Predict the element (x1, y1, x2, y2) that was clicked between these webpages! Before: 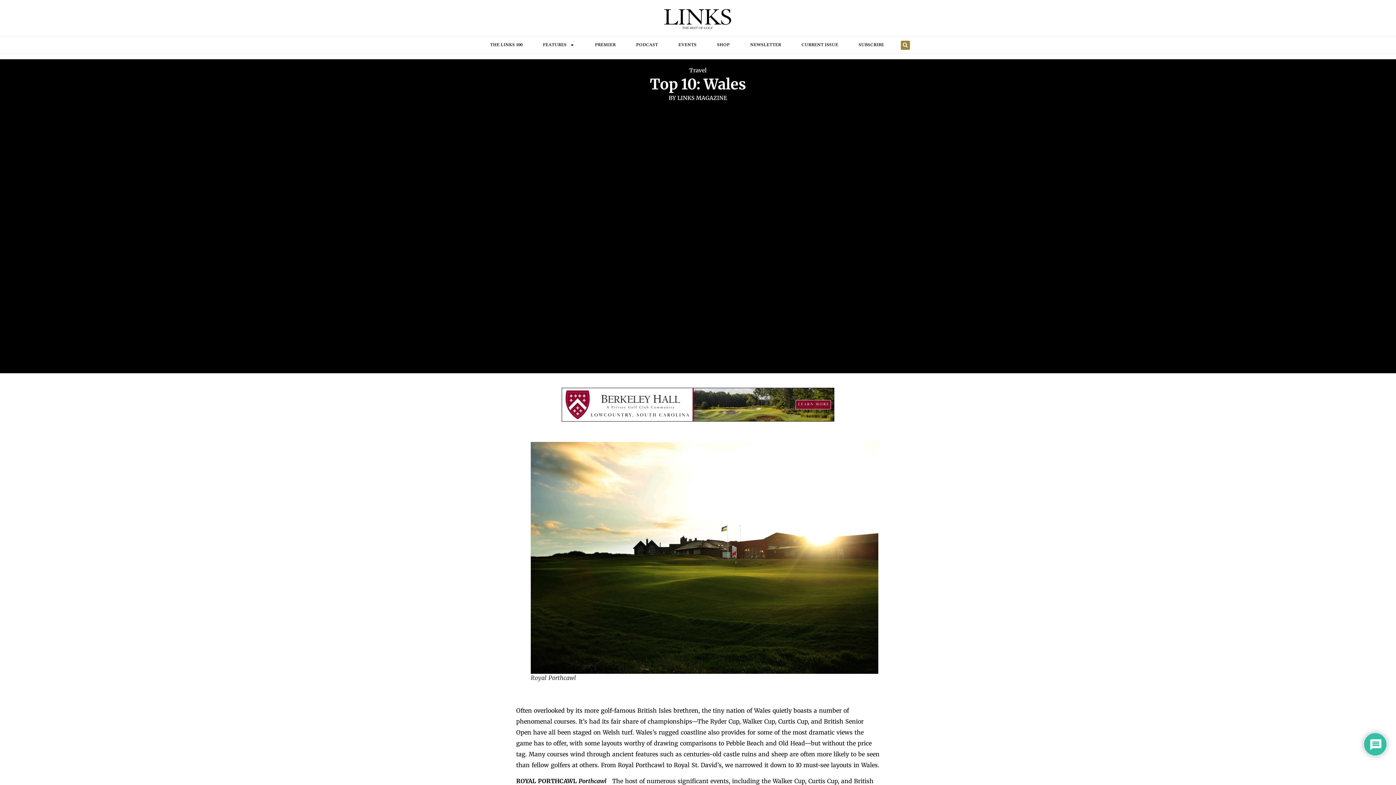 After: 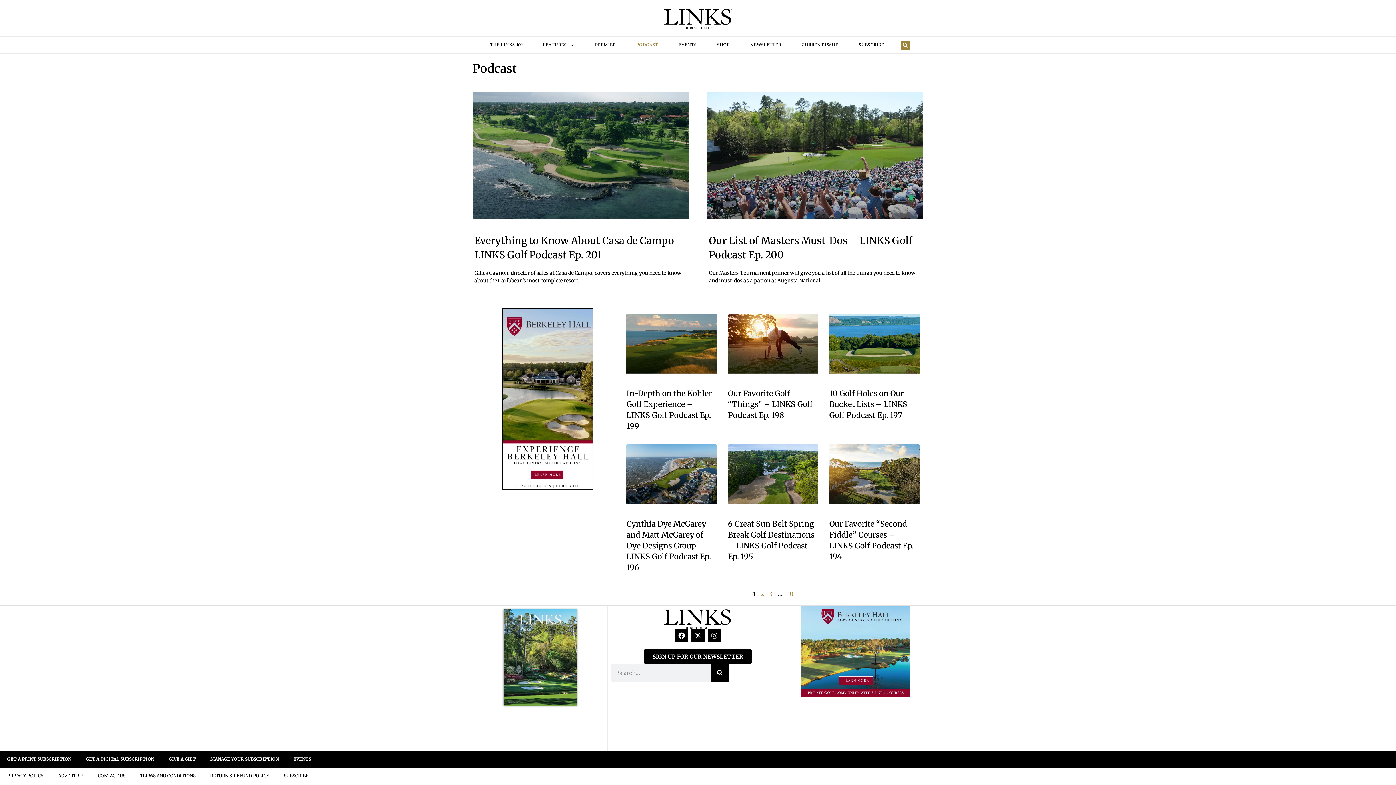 Action: bbox: (626, 36, 668, 53) label: PODCAST